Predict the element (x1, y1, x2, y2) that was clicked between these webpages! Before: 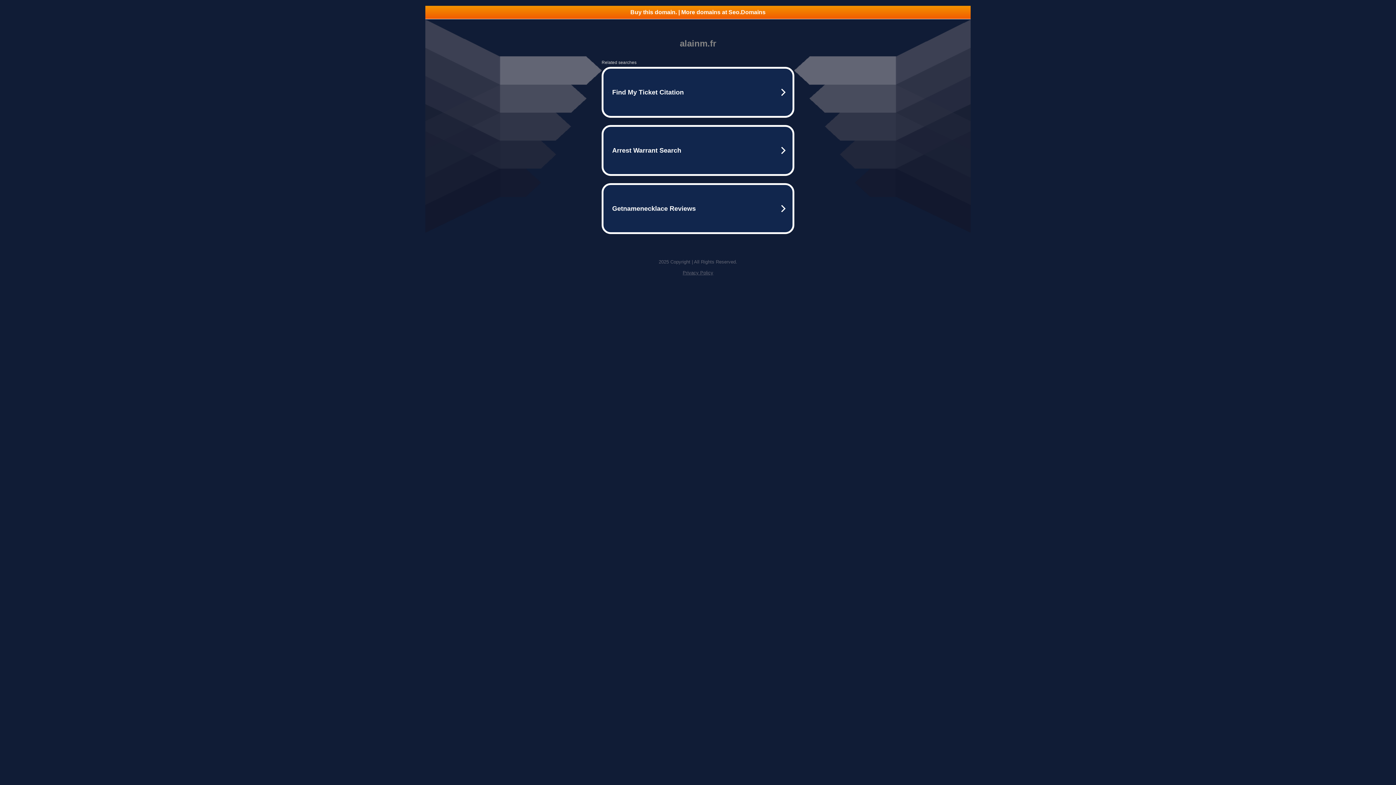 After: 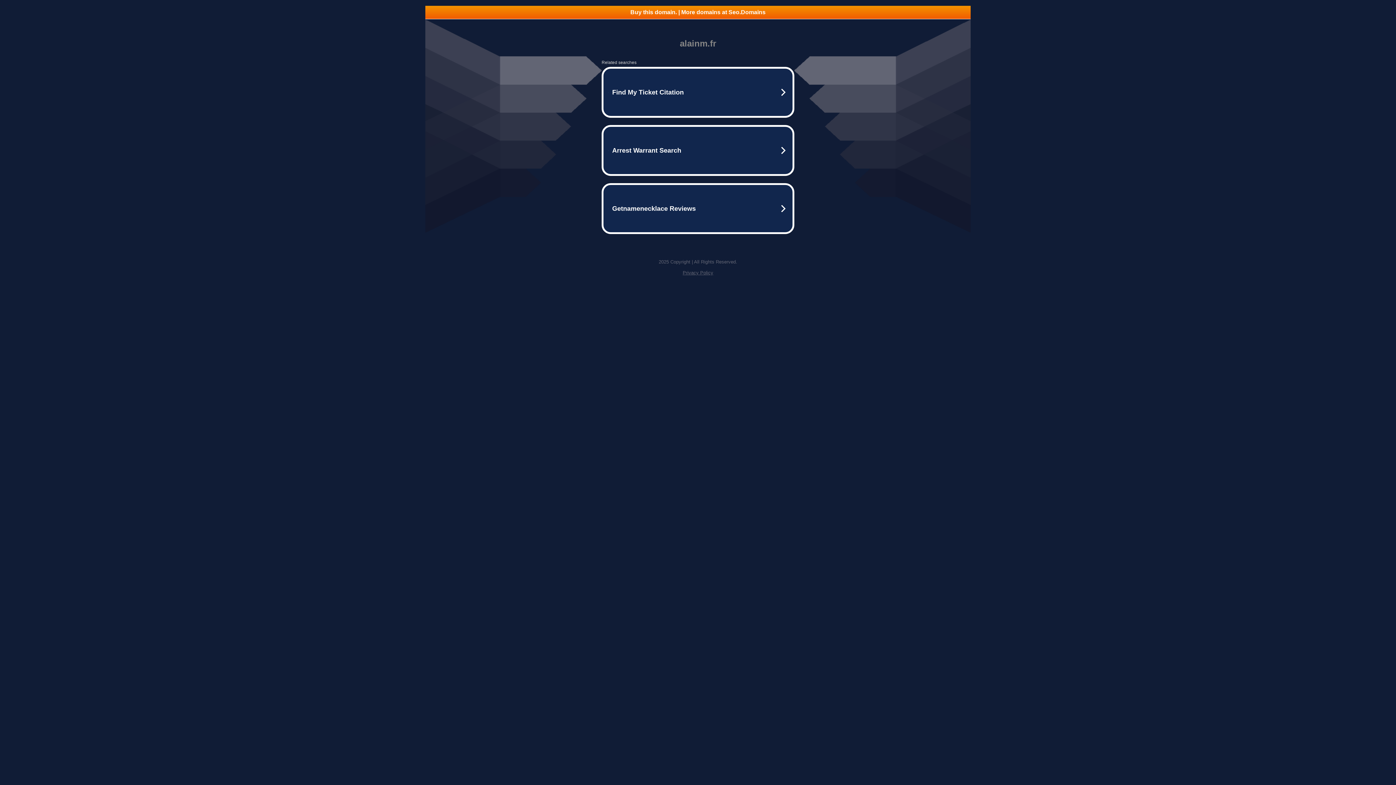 Action: bbox: (425, 5, 970, 18) label: Buy this domain. | More domains at Seo.Domains